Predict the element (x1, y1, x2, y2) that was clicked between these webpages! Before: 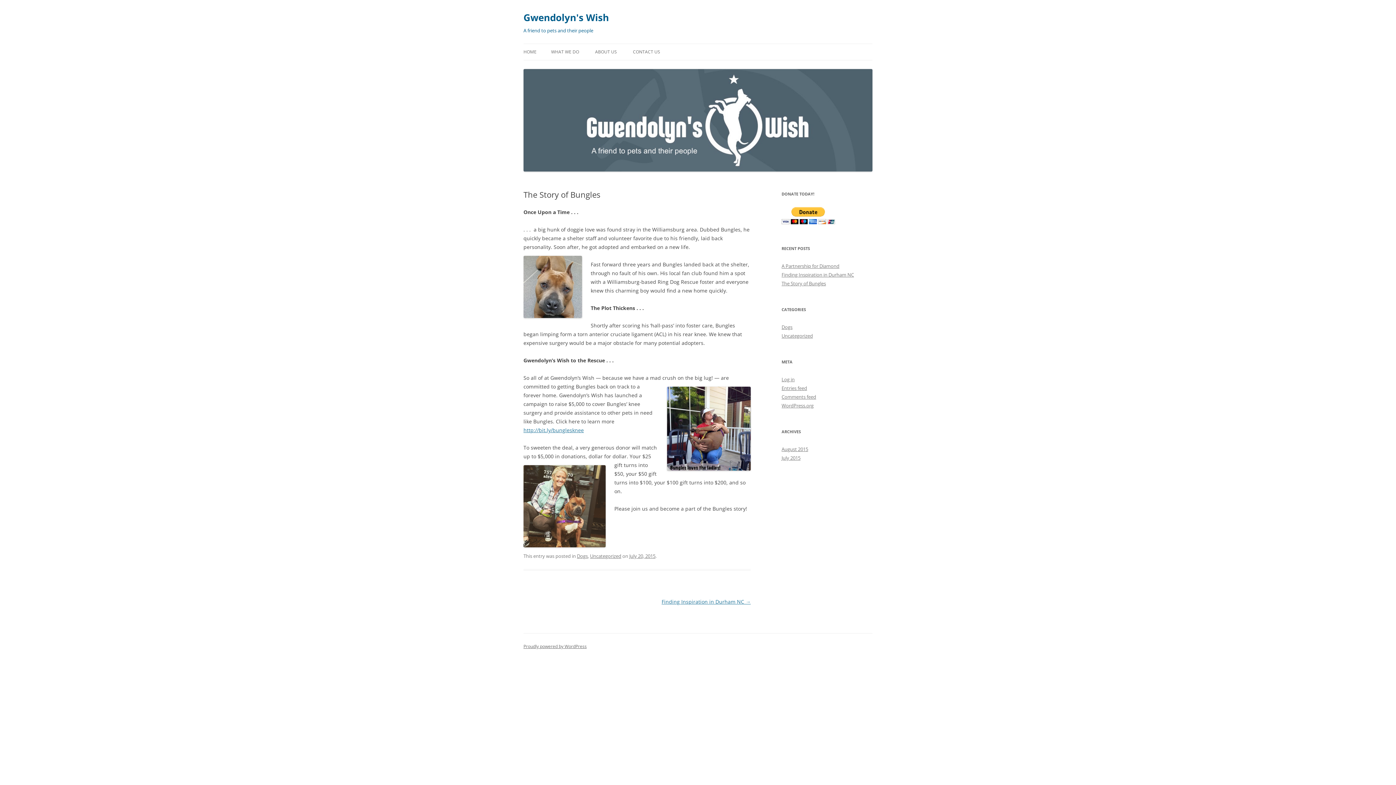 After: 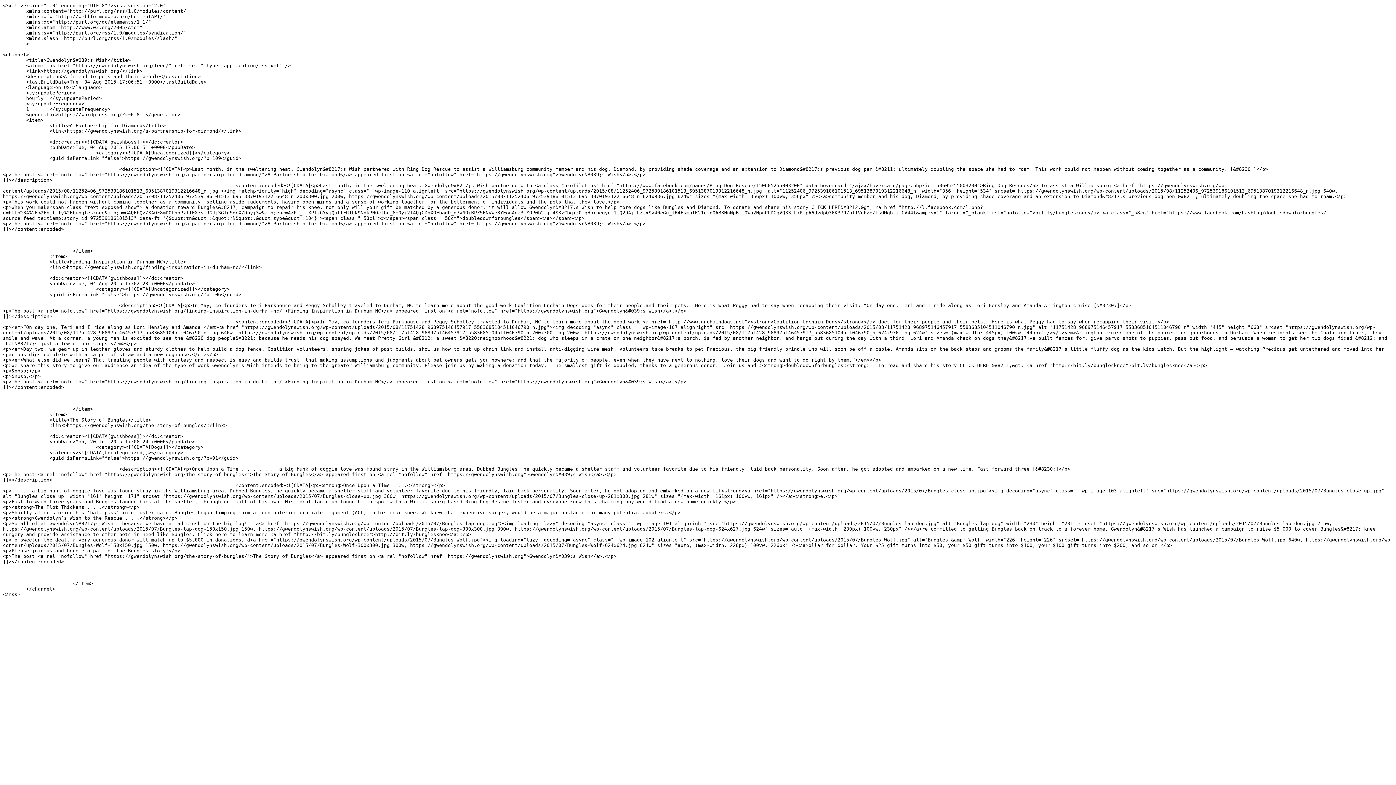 Action: label: Entries feed bbox: (781, 384, 807, 391)